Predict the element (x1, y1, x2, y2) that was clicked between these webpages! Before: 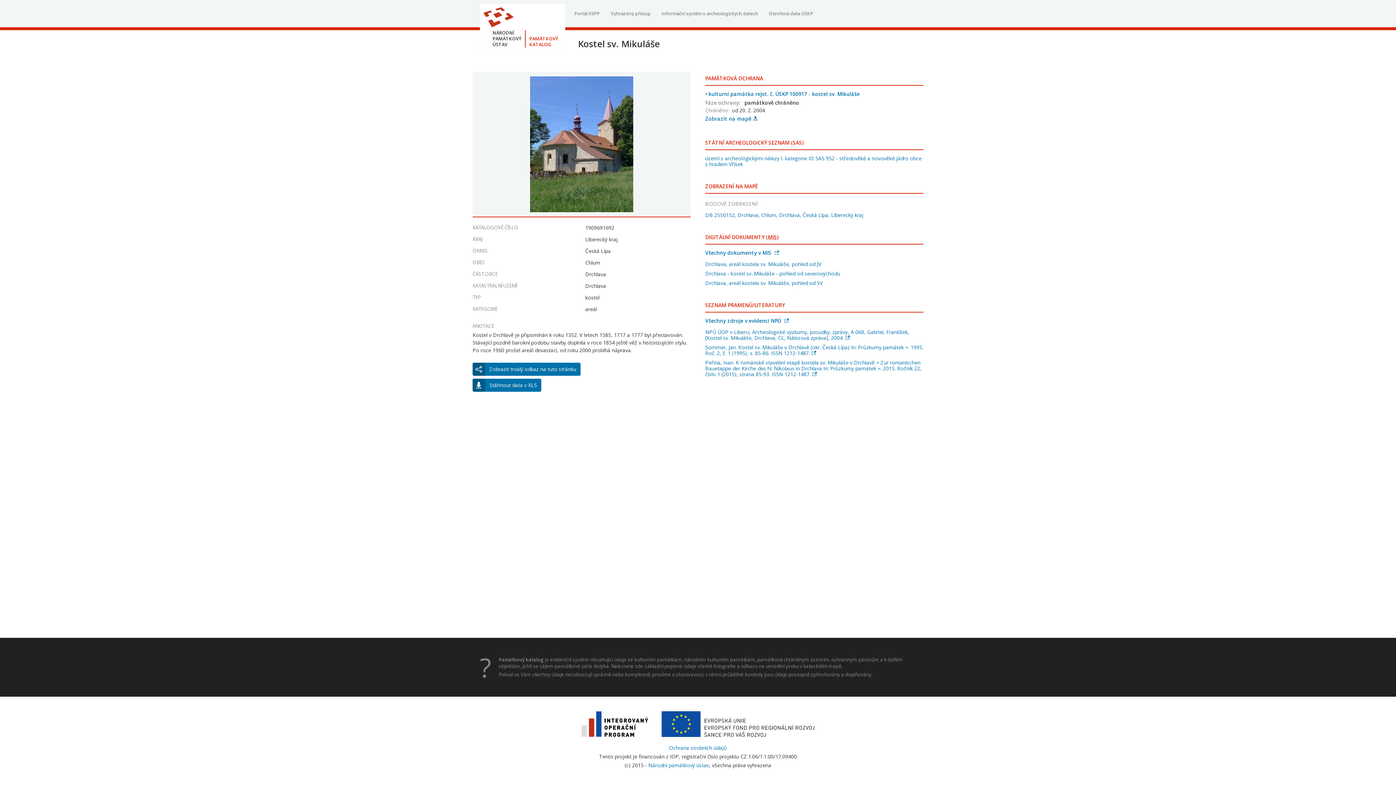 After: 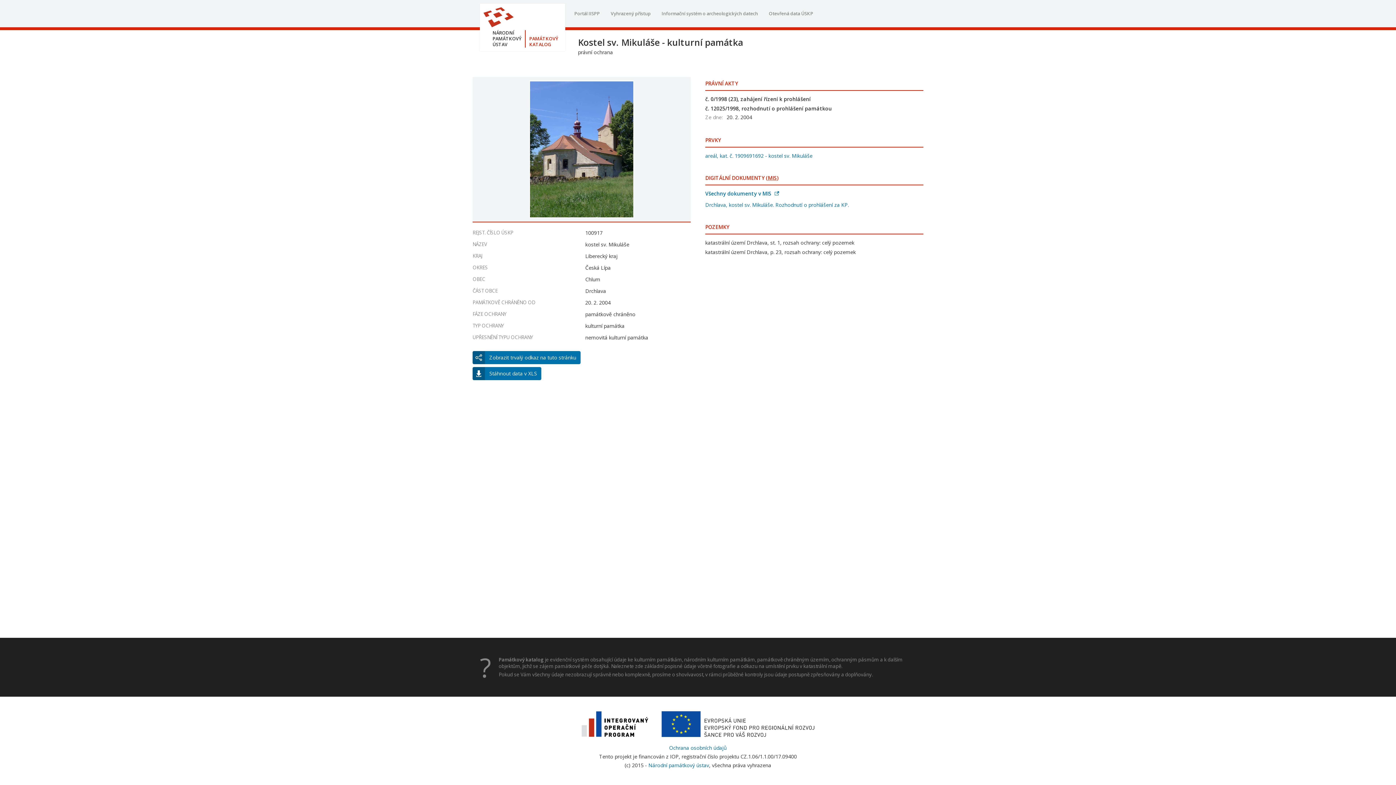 Action: label: kulturní památka rejst. č. ÚSKP 100917 - kostel sv. Mikuláše

Fáze ochrany: památkově chráněno
Chráněno:od 20. 2. 2004 bbox: (705, 91, 923, 114)